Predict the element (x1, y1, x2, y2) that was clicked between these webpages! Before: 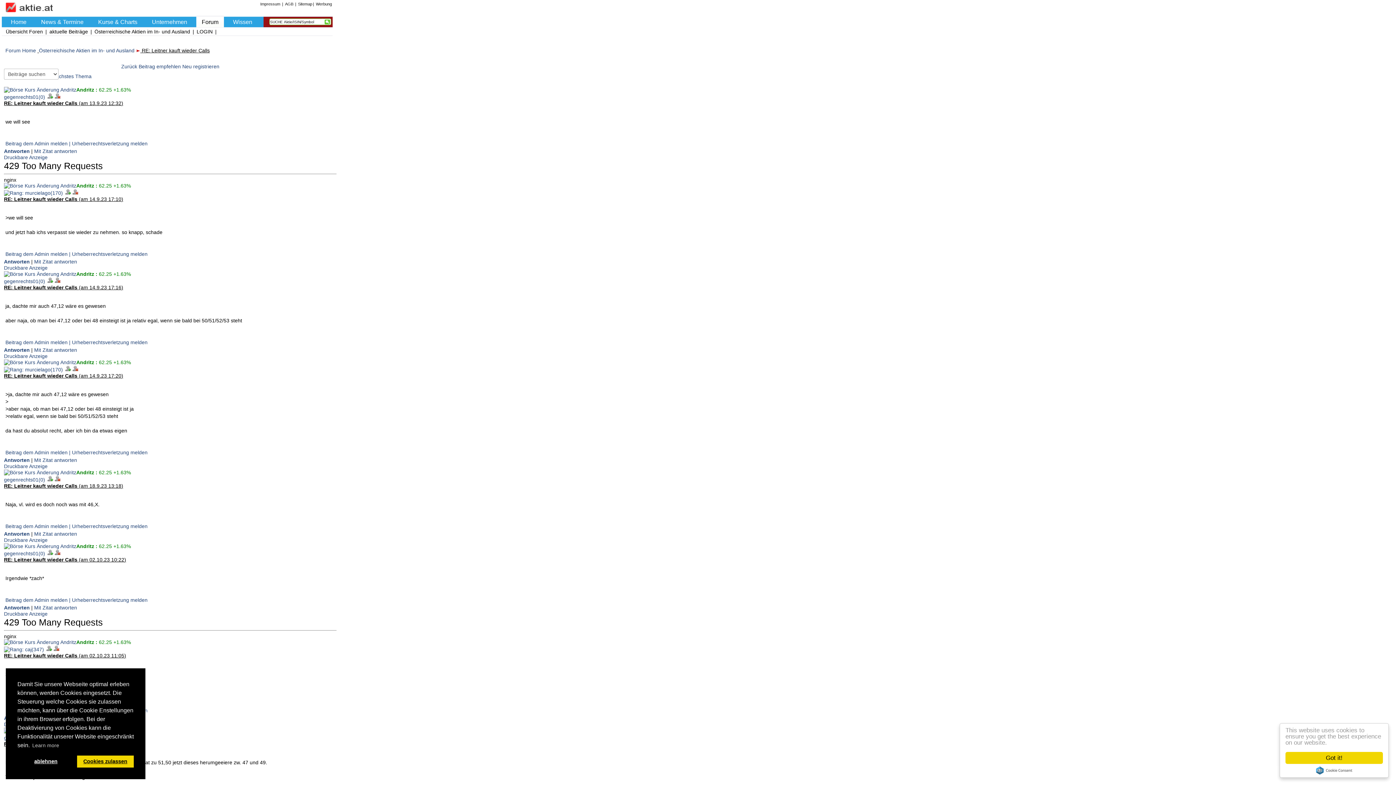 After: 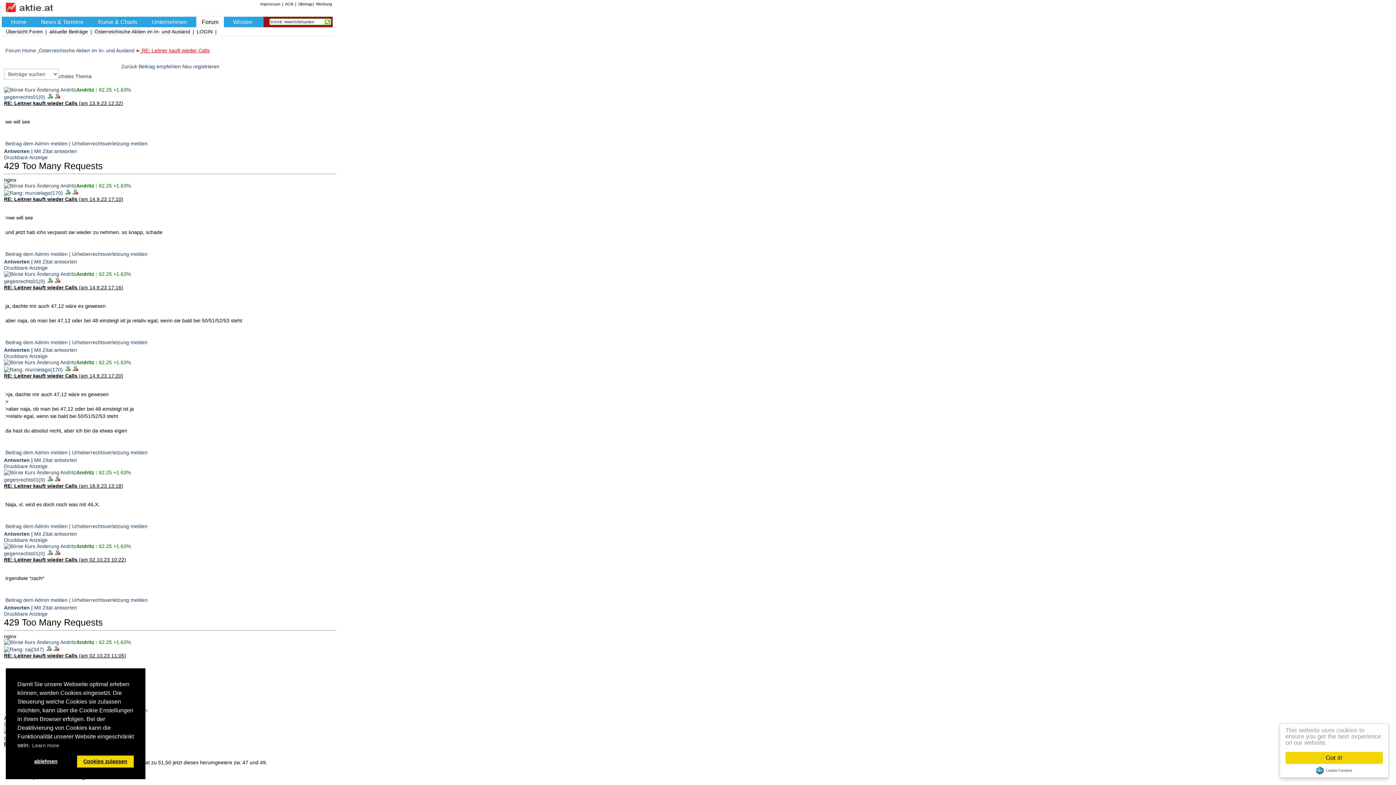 Action: label: RE: Leitner kauft wieder Calls bbox: (141, 47, 209, 53)